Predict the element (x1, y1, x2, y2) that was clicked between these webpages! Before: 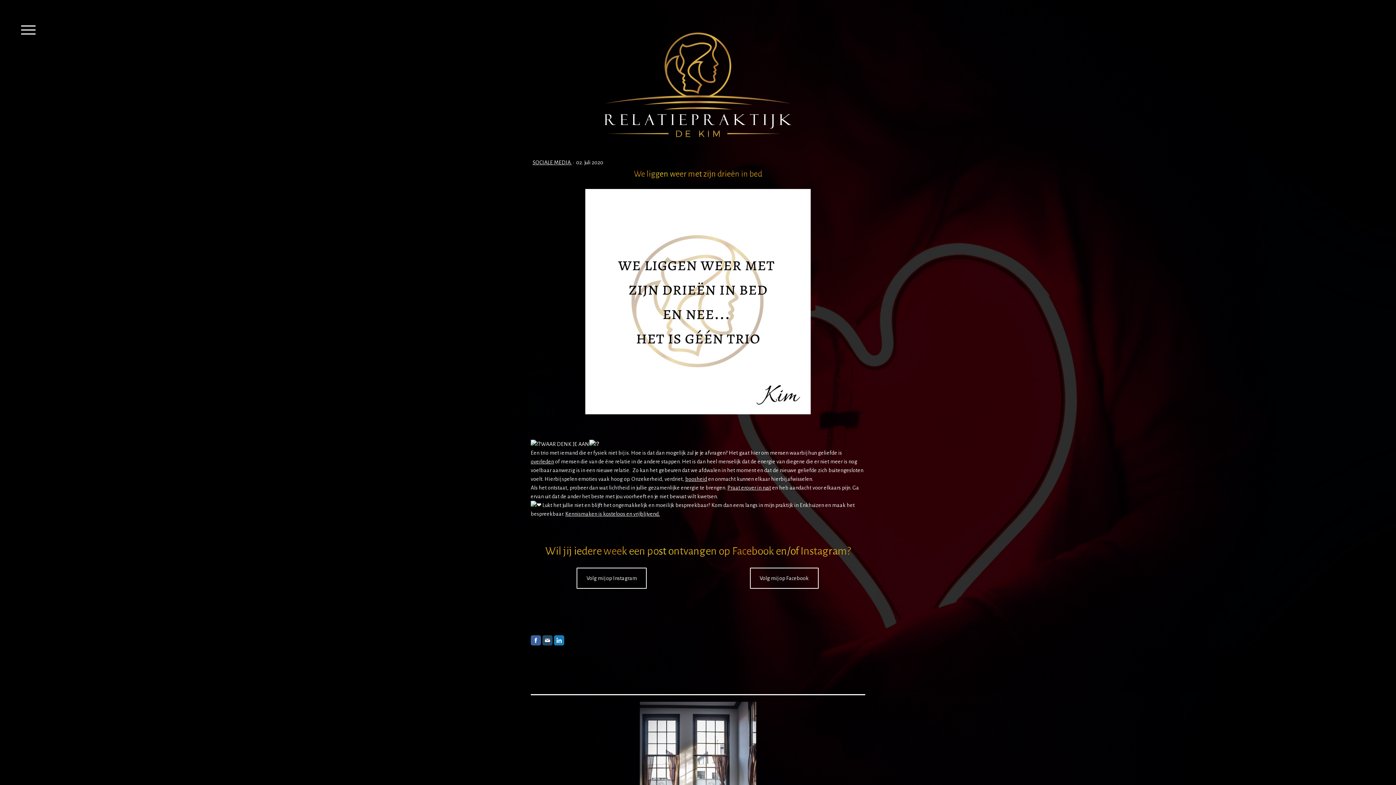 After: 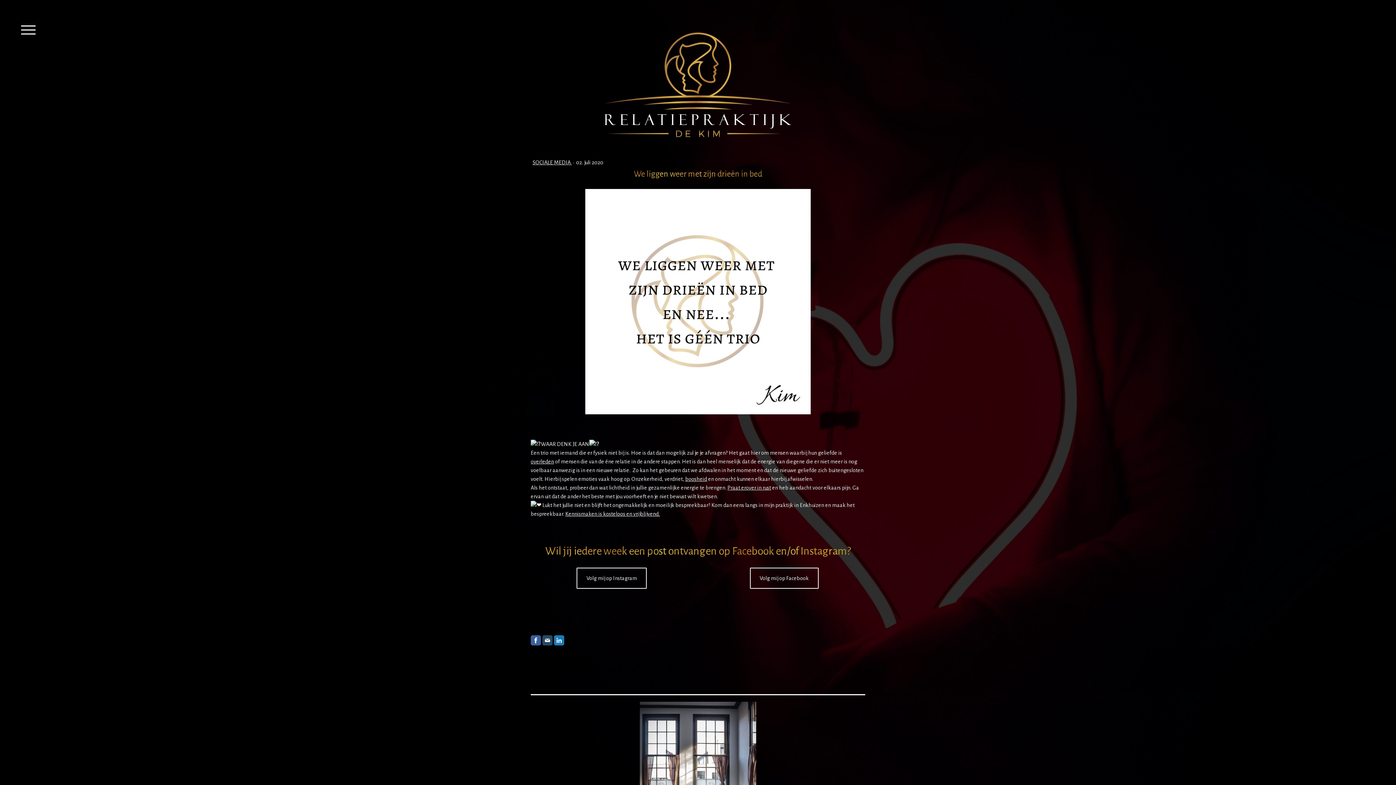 Action: bbox: (530, 635, 541, 645)